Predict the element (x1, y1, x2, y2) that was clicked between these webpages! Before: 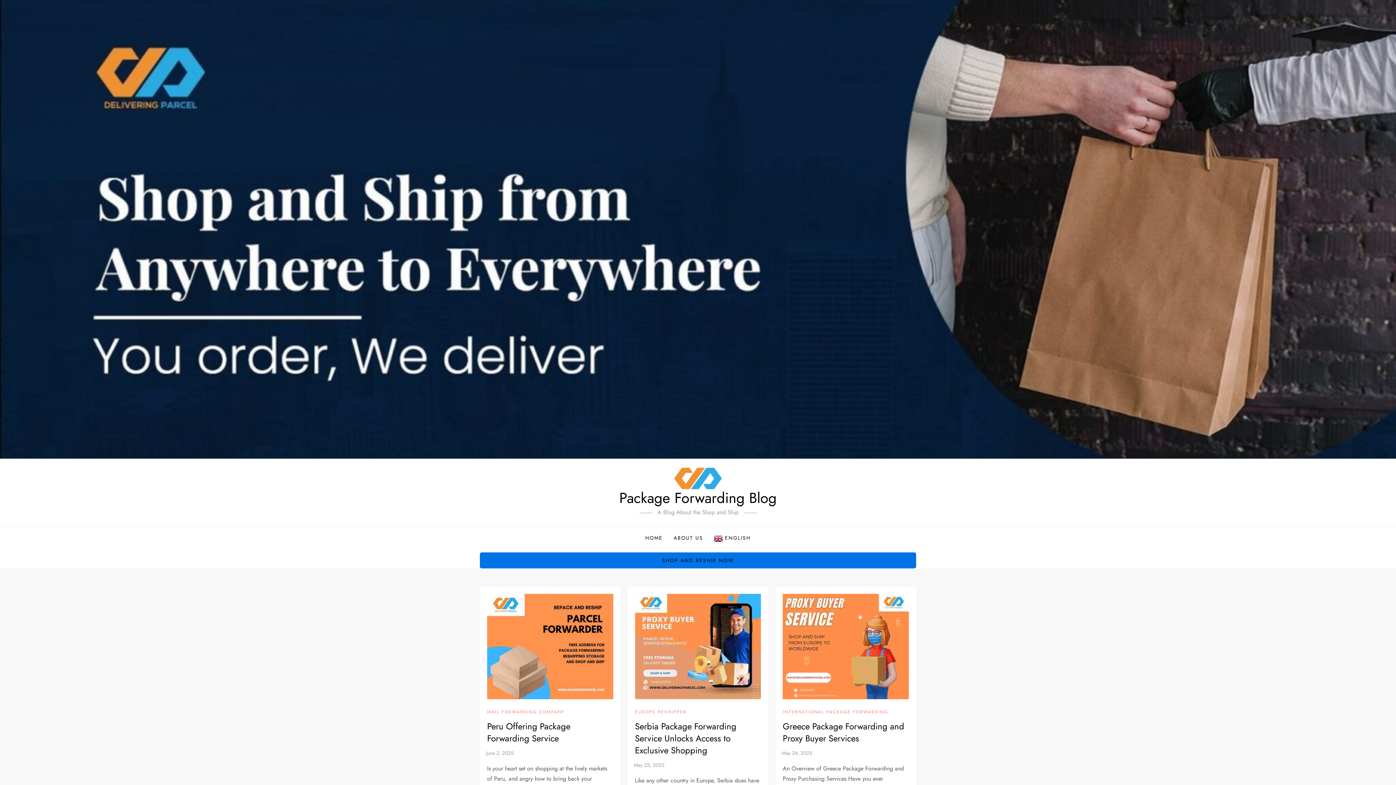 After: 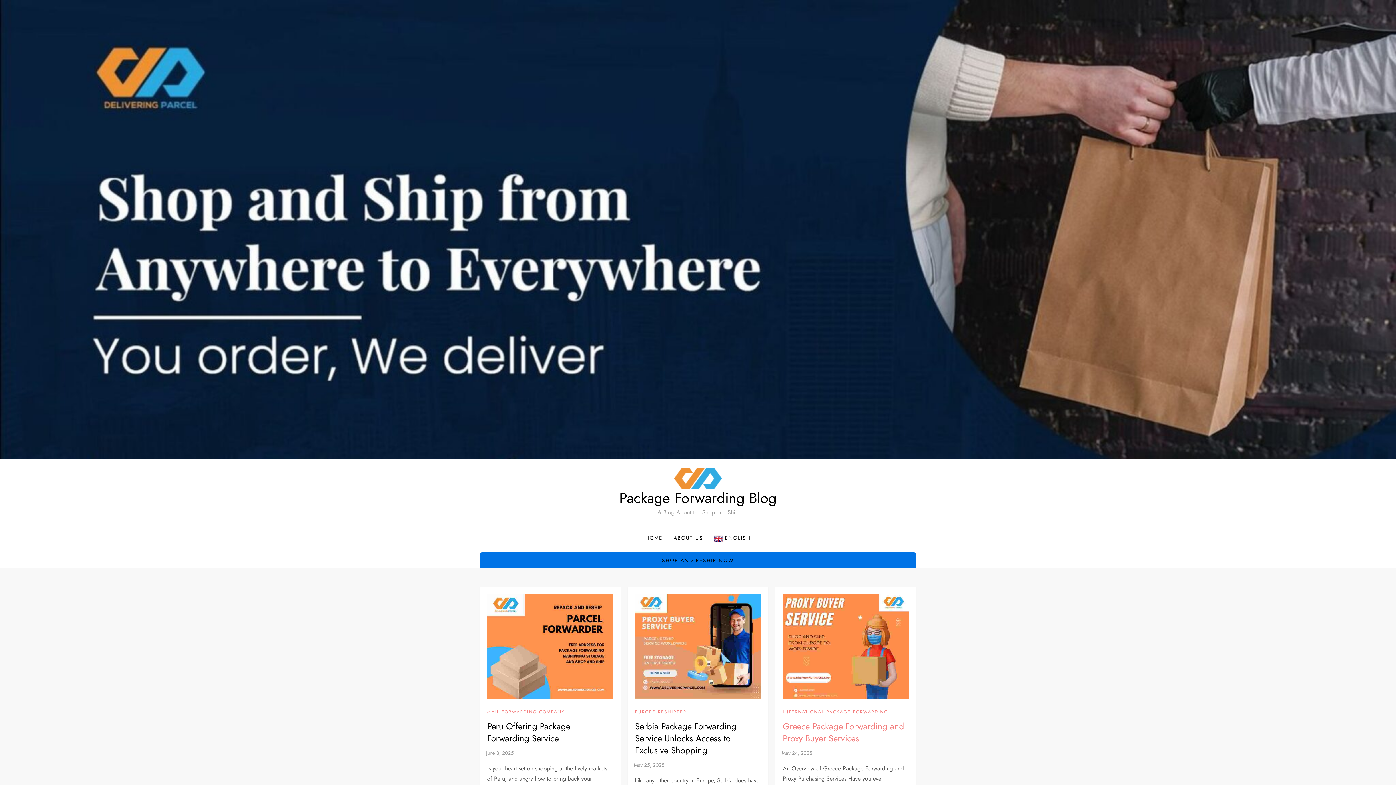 Action: bbox: (783, 720, 904, 745) label: Greece Package Forwarding and Proxy Buyer Services